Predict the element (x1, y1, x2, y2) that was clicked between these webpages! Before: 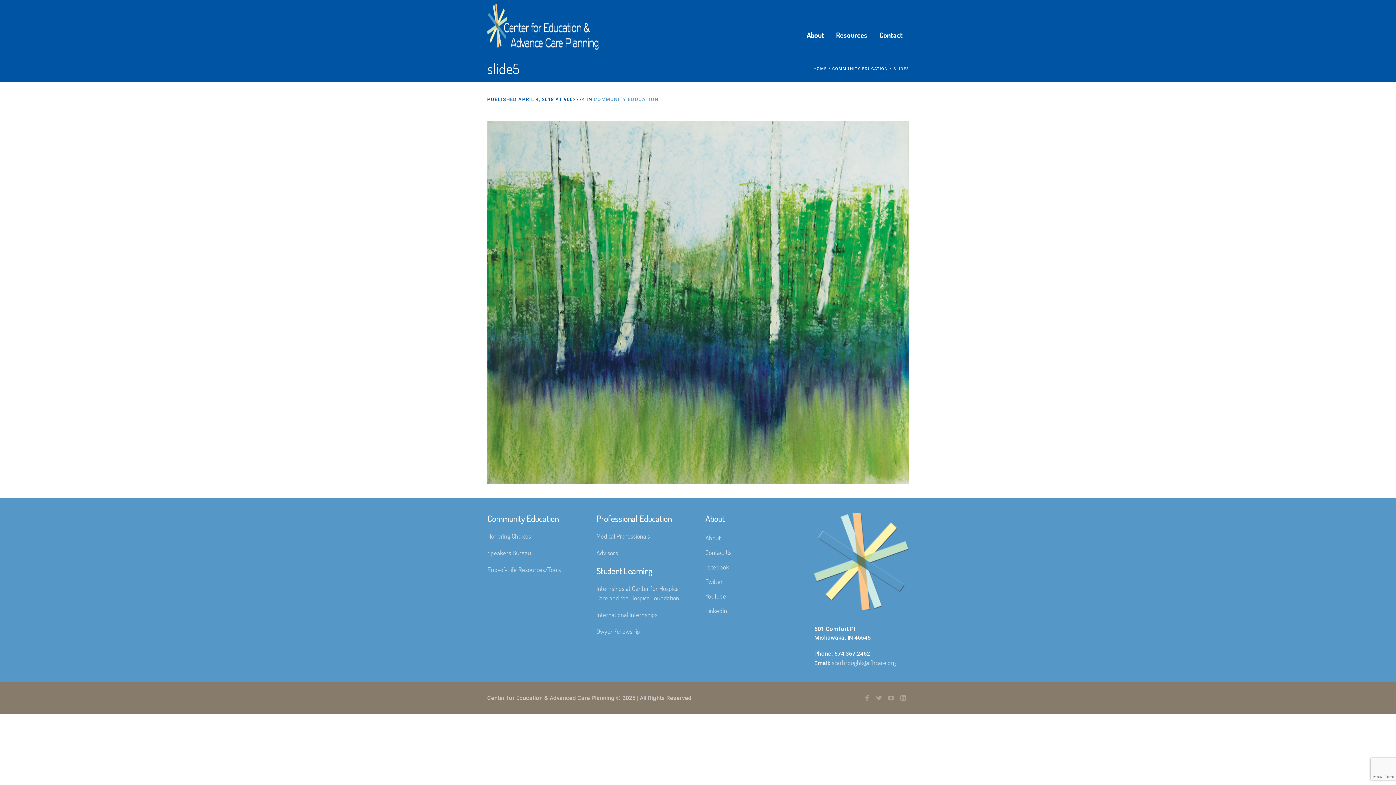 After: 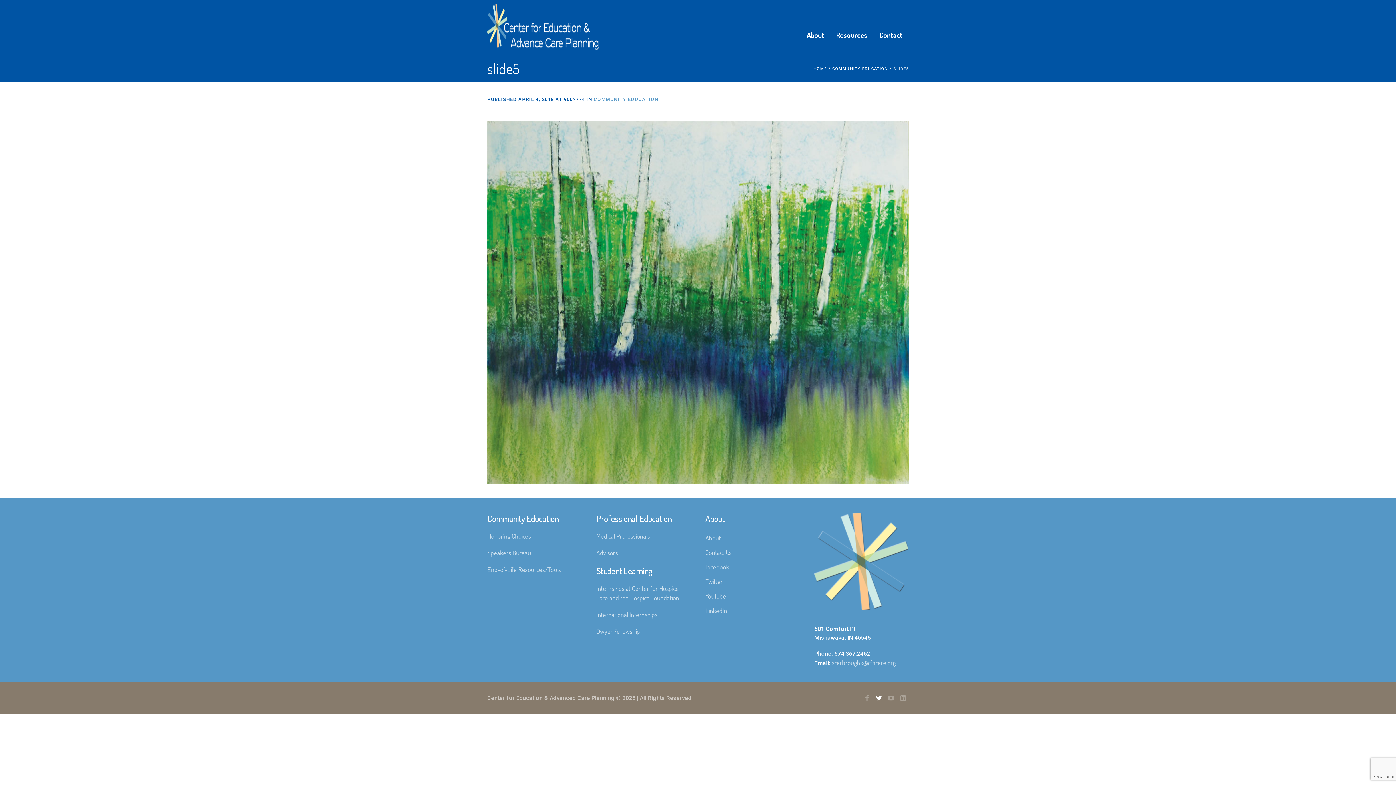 Action: bbox: (874, 694, 883, 702)